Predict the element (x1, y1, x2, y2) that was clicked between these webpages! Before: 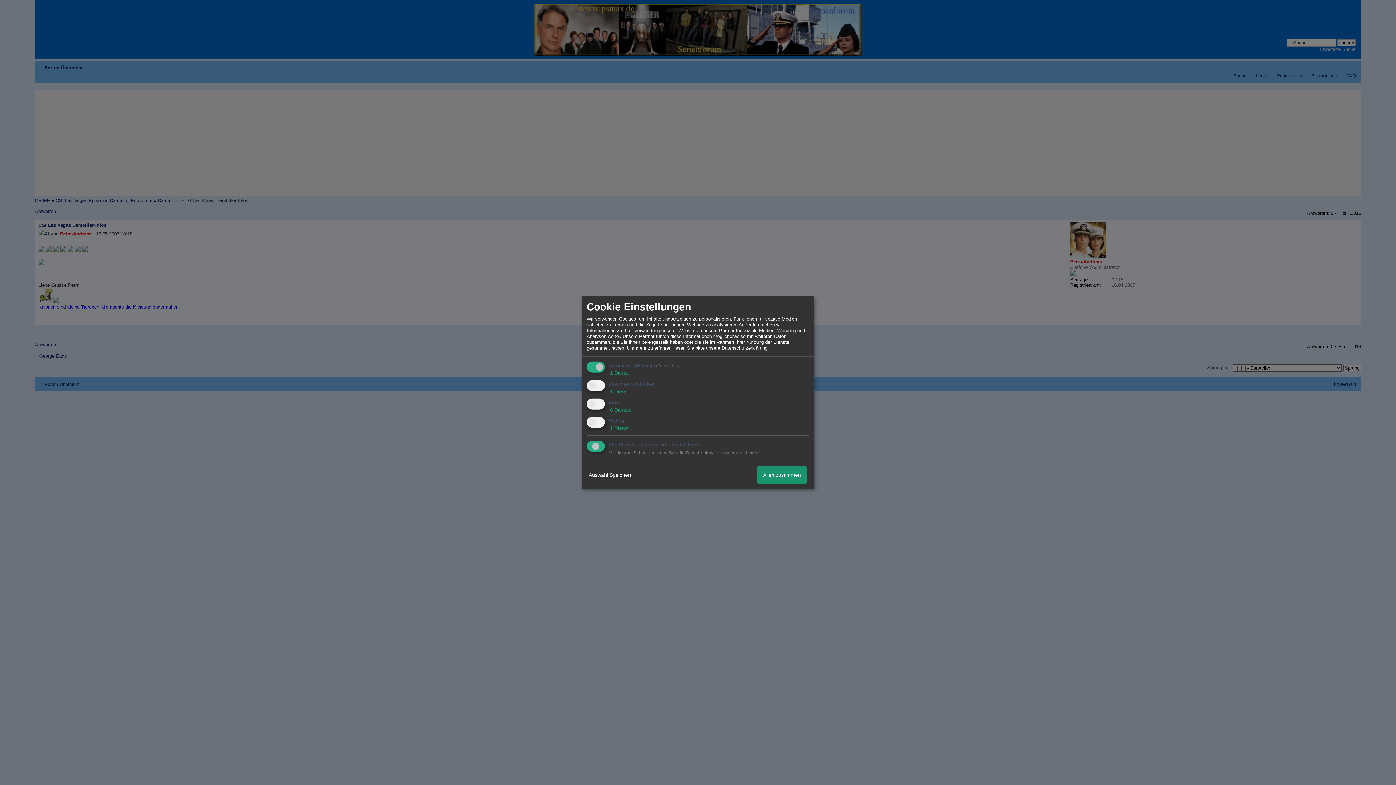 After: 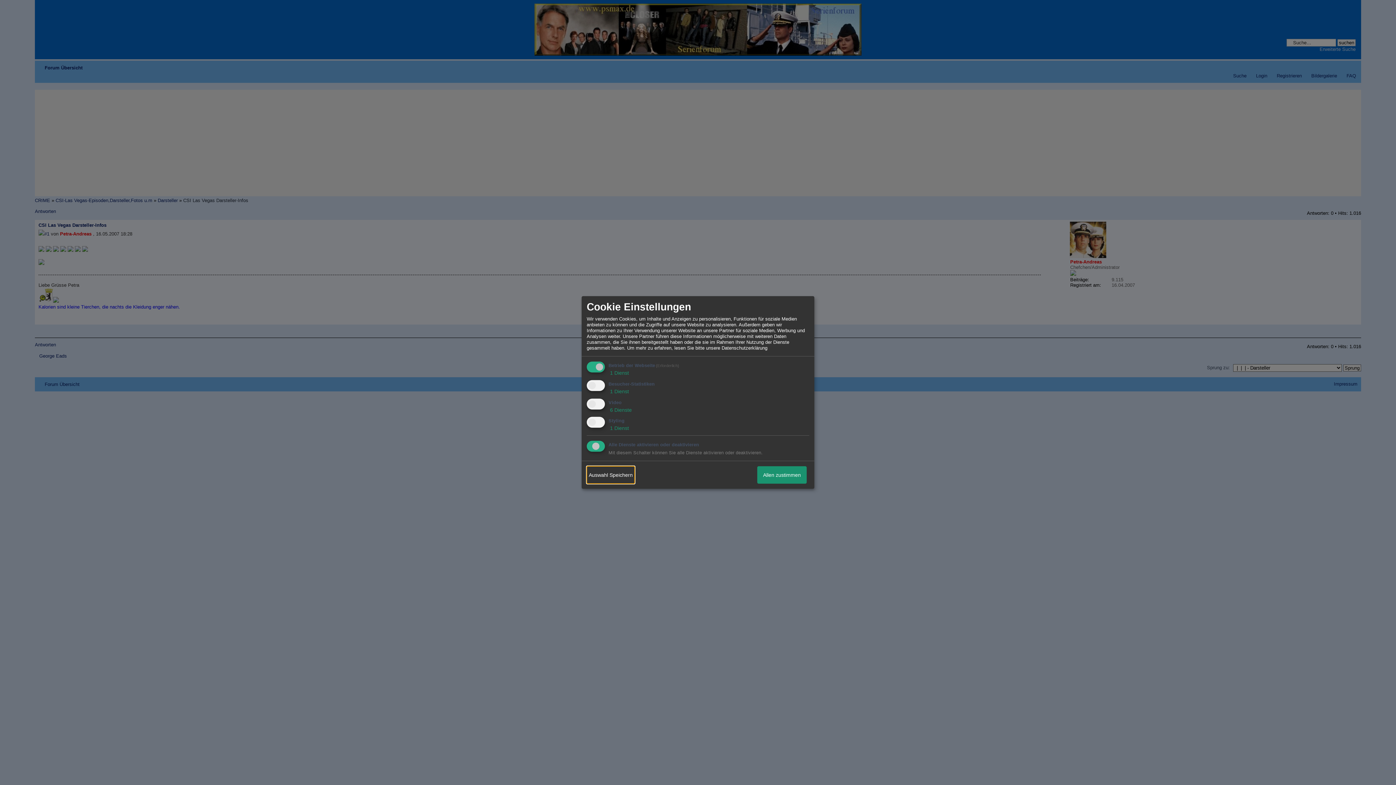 Action: bbox: (586, 466, 634, 484) label: Auswahl Speichern